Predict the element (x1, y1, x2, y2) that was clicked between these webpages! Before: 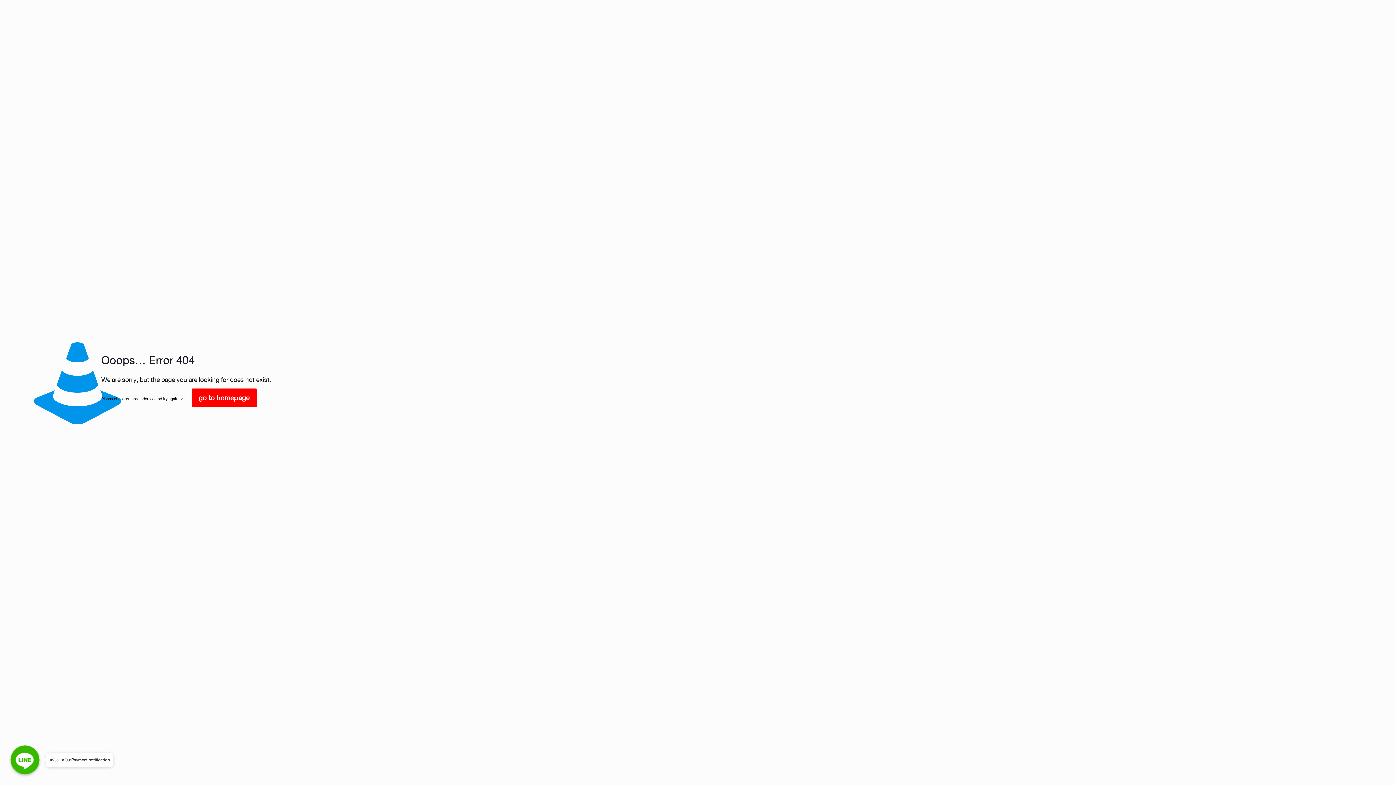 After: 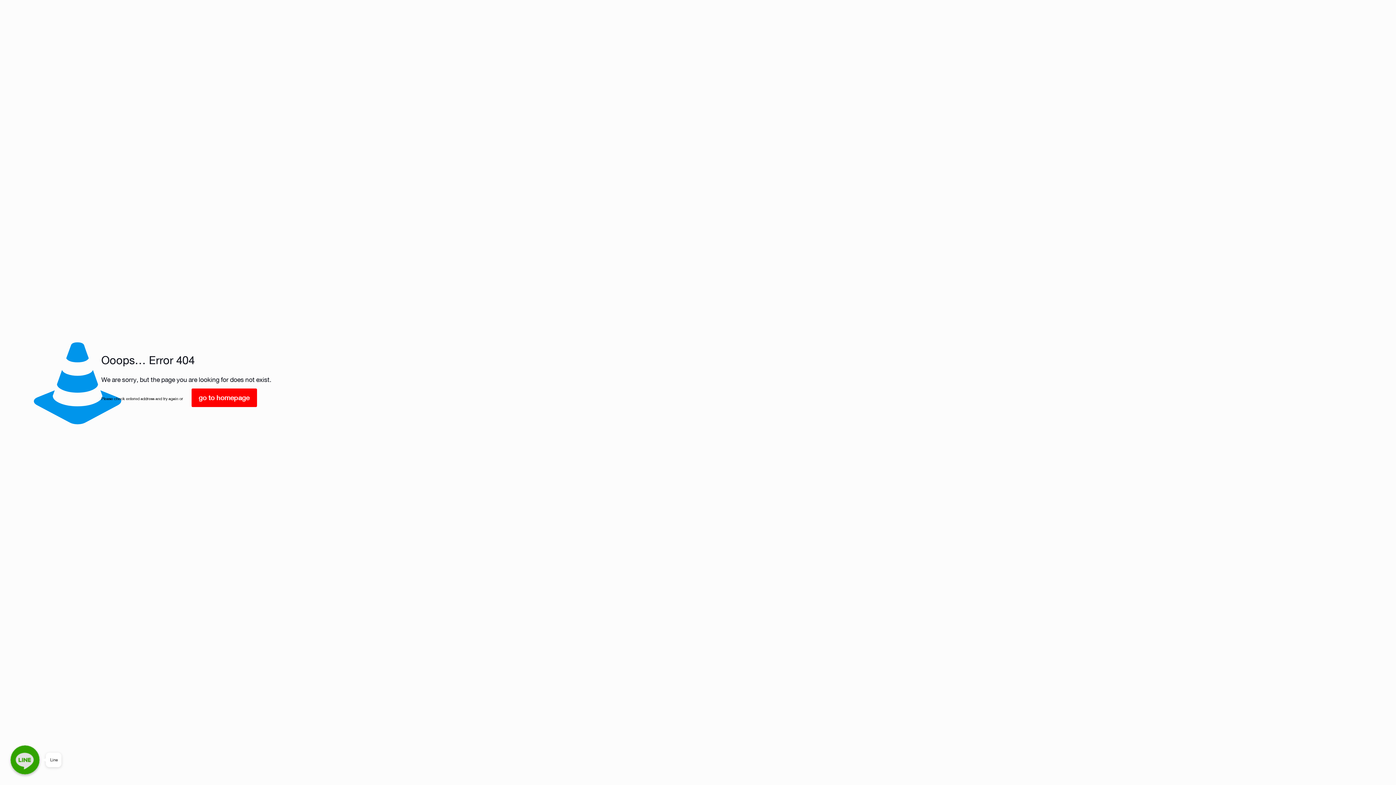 Action: label: Line bbox: (10, 745, 39, 774)